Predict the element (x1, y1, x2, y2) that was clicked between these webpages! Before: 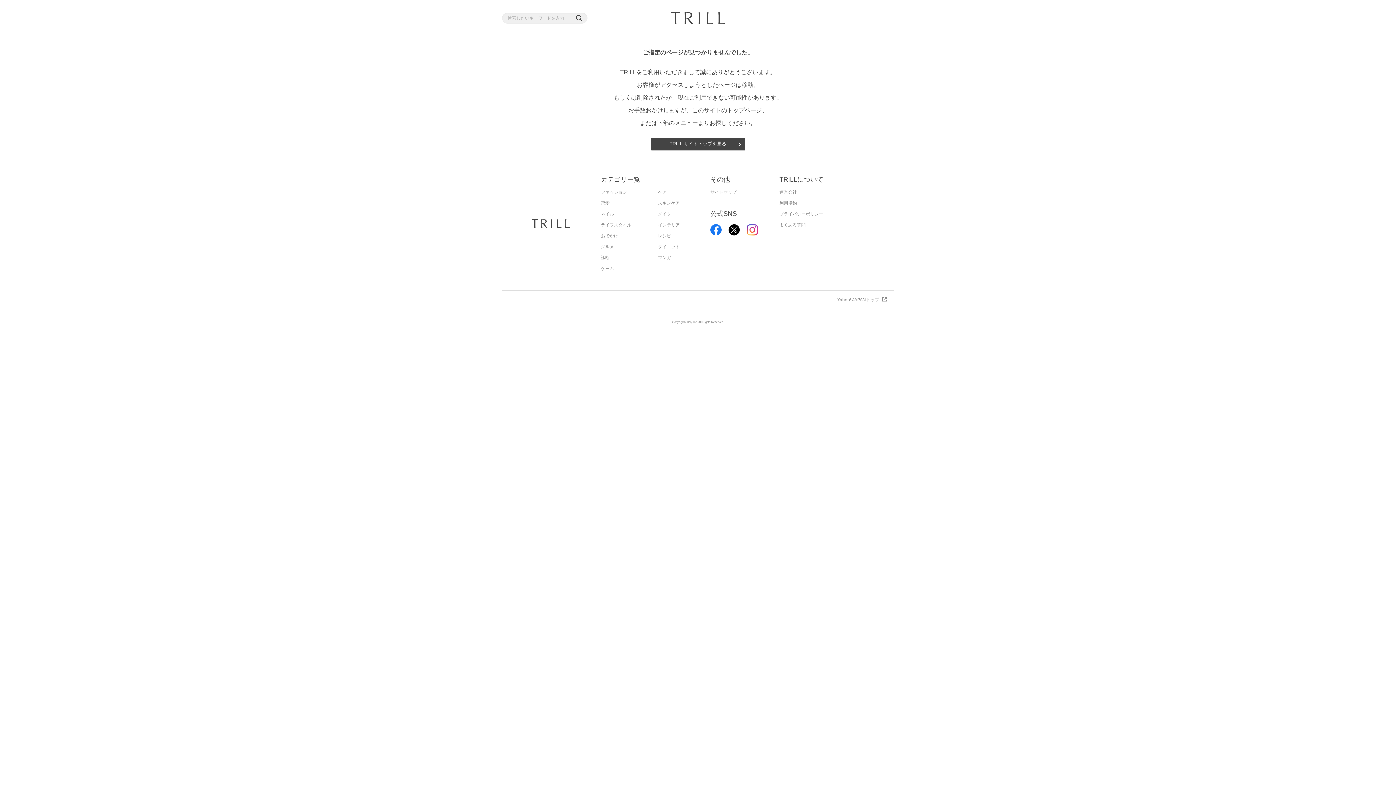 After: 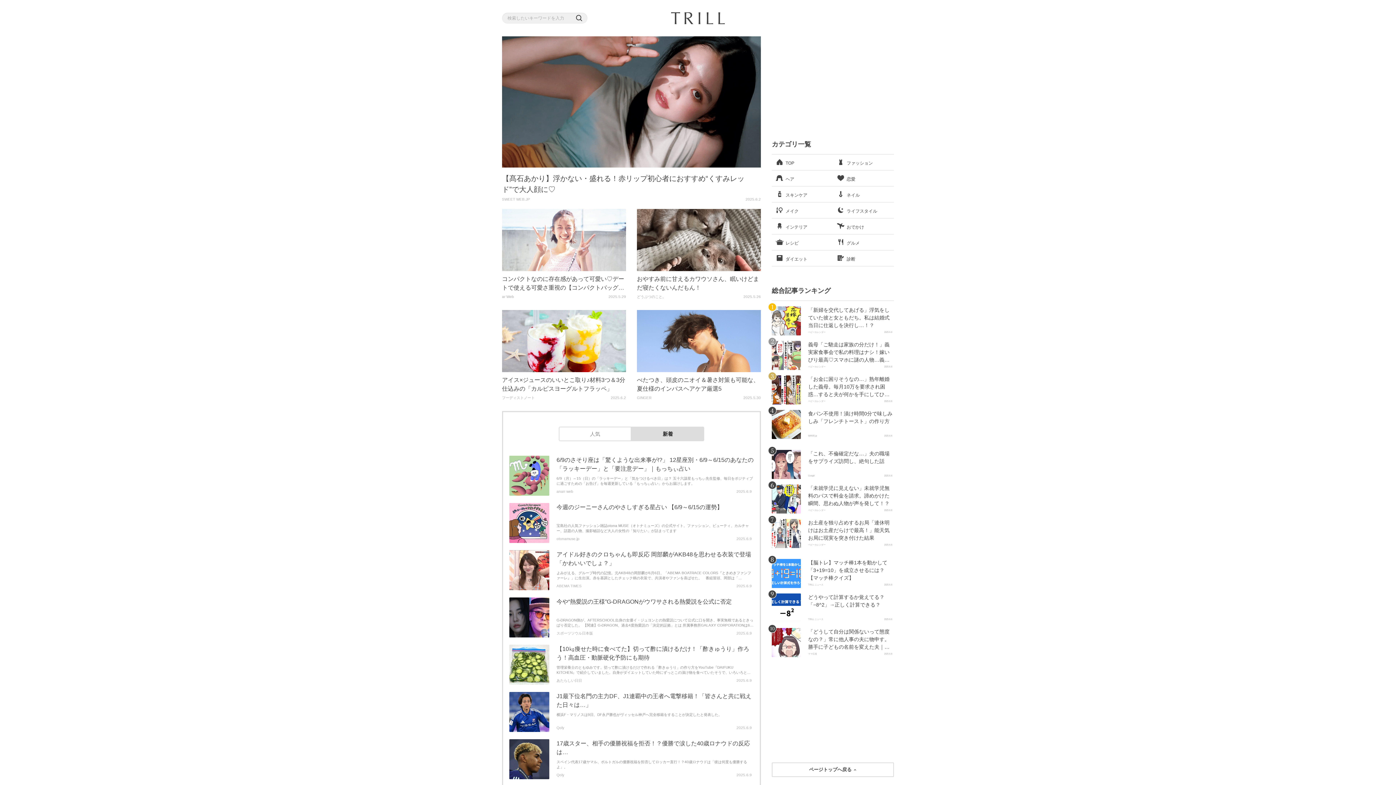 Action: bbox: (671, 12, 725, 24)